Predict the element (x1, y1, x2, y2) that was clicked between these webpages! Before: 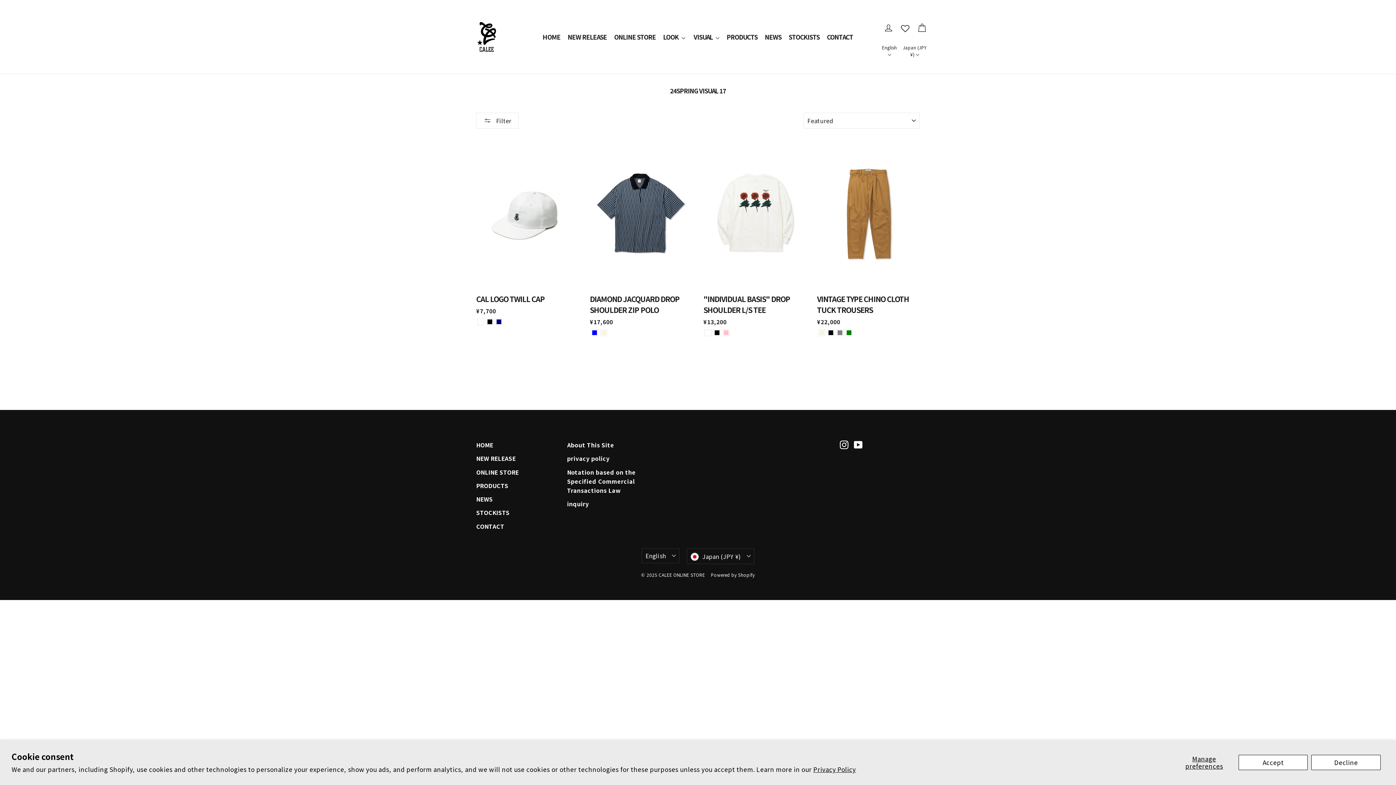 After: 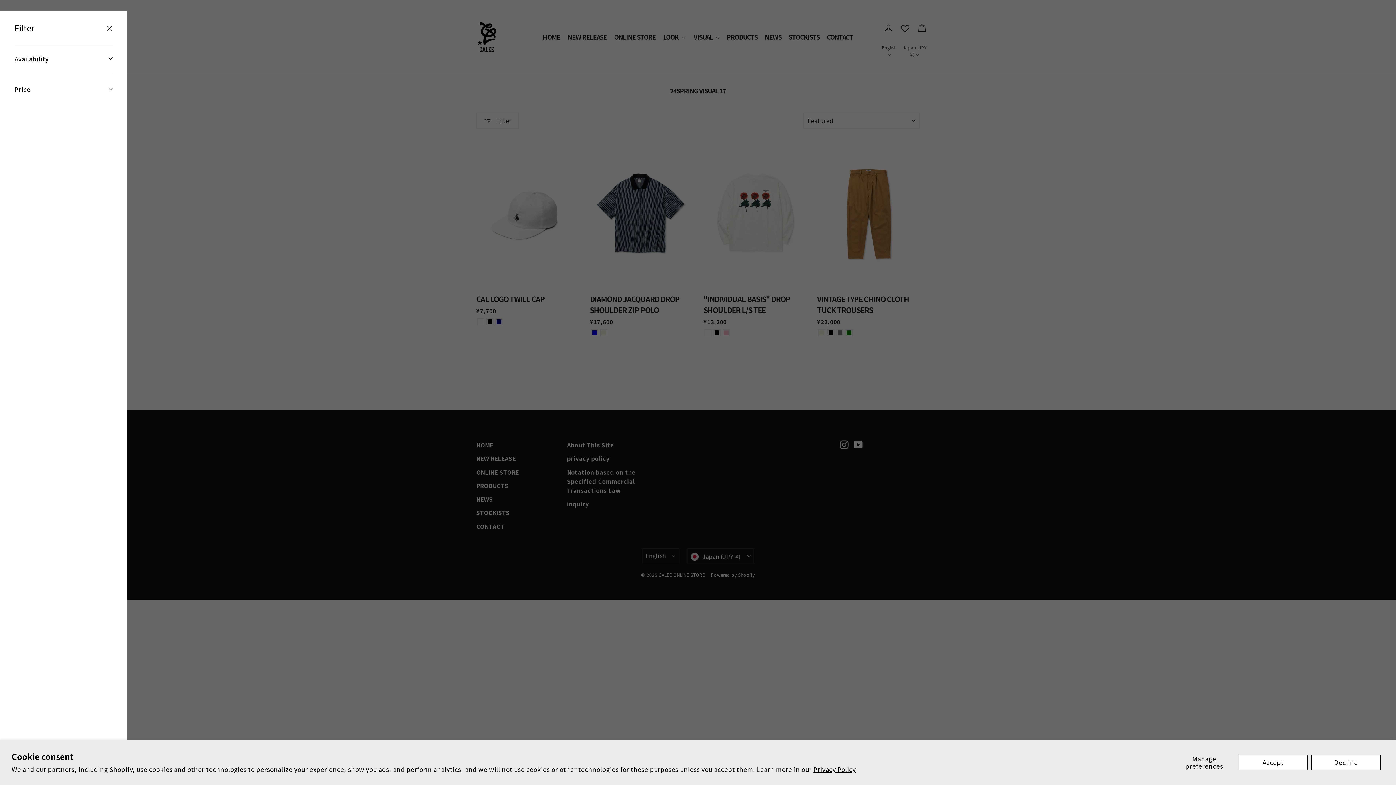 Action: label:  Filter bbox: (476, 112, 518, 128)